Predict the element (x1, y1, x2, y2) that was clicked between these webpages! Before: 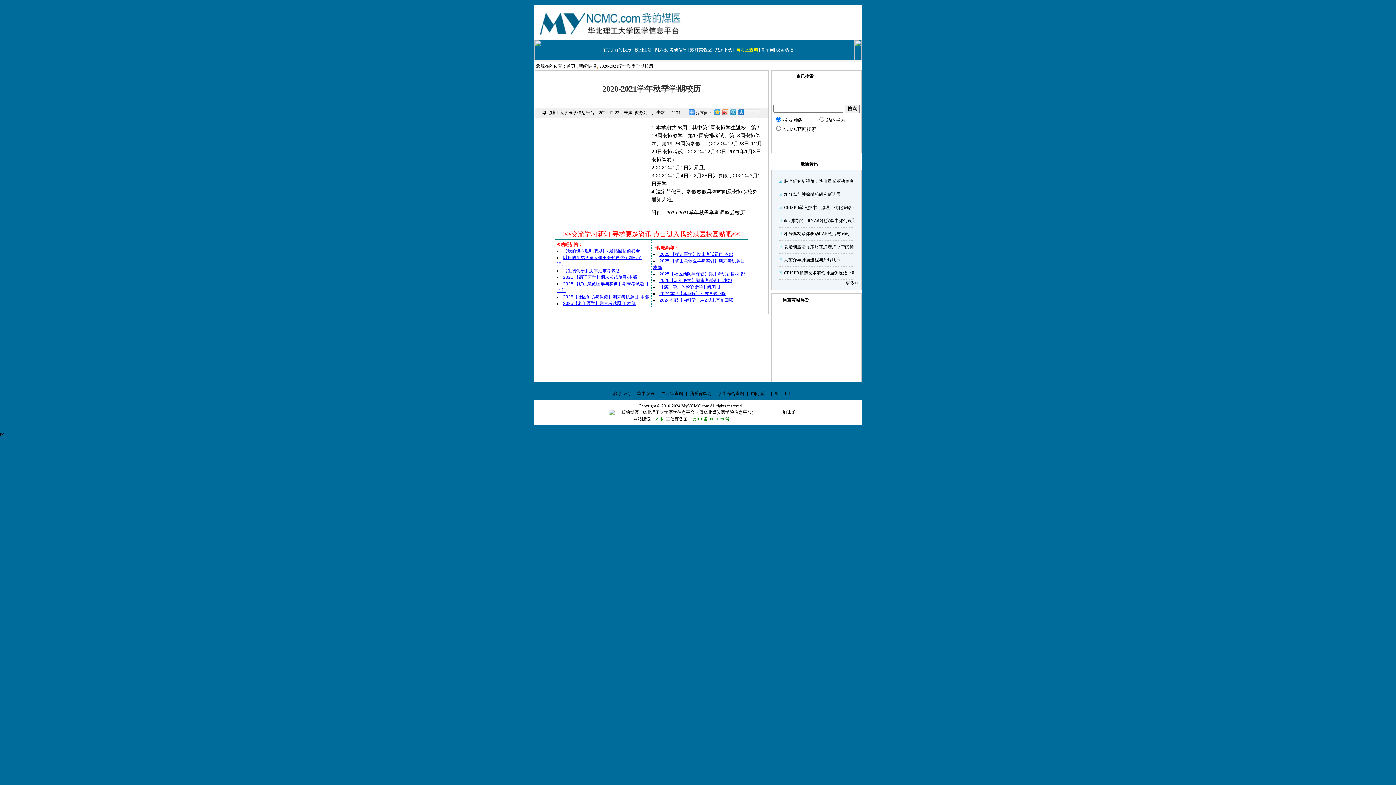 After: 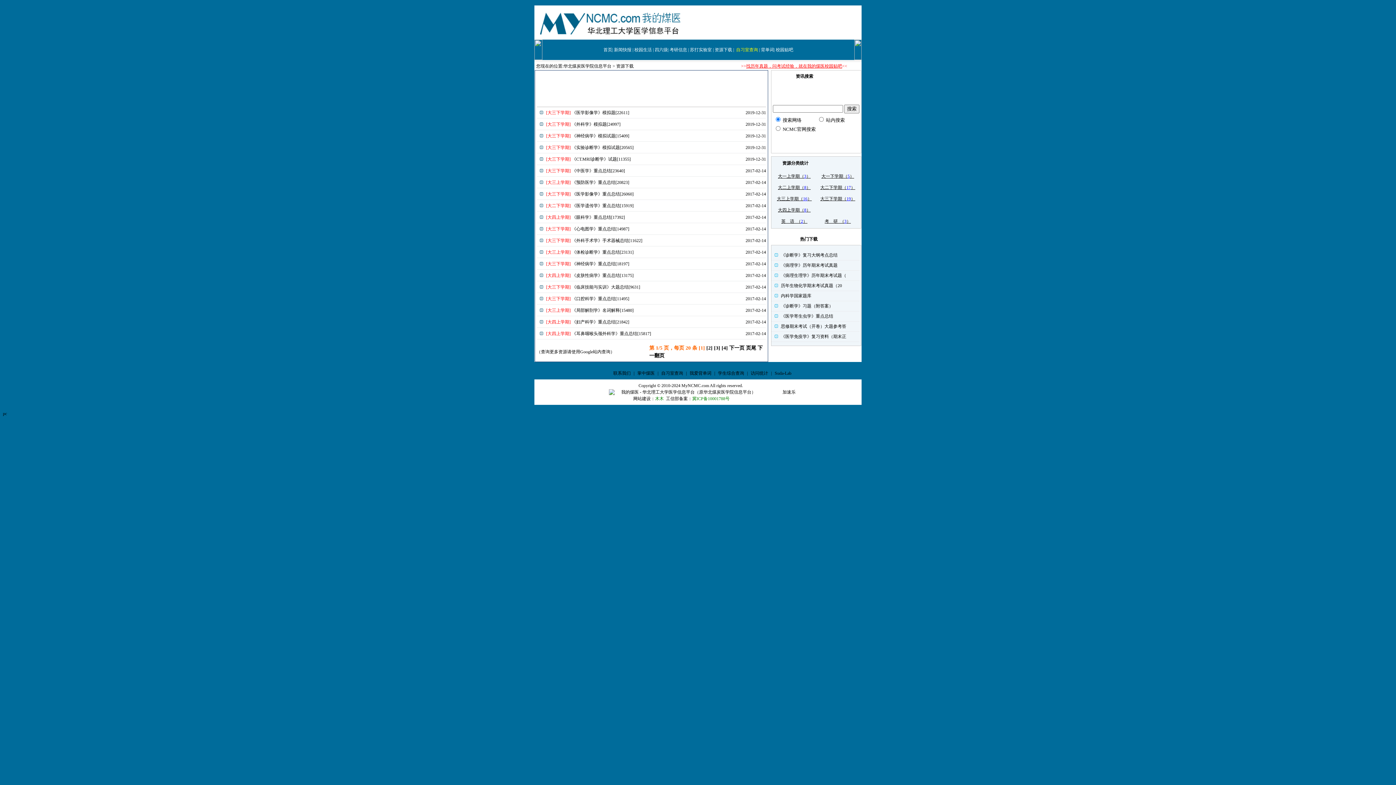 Action: label: 资源下载 bbox: (714, 46, 732, 52)